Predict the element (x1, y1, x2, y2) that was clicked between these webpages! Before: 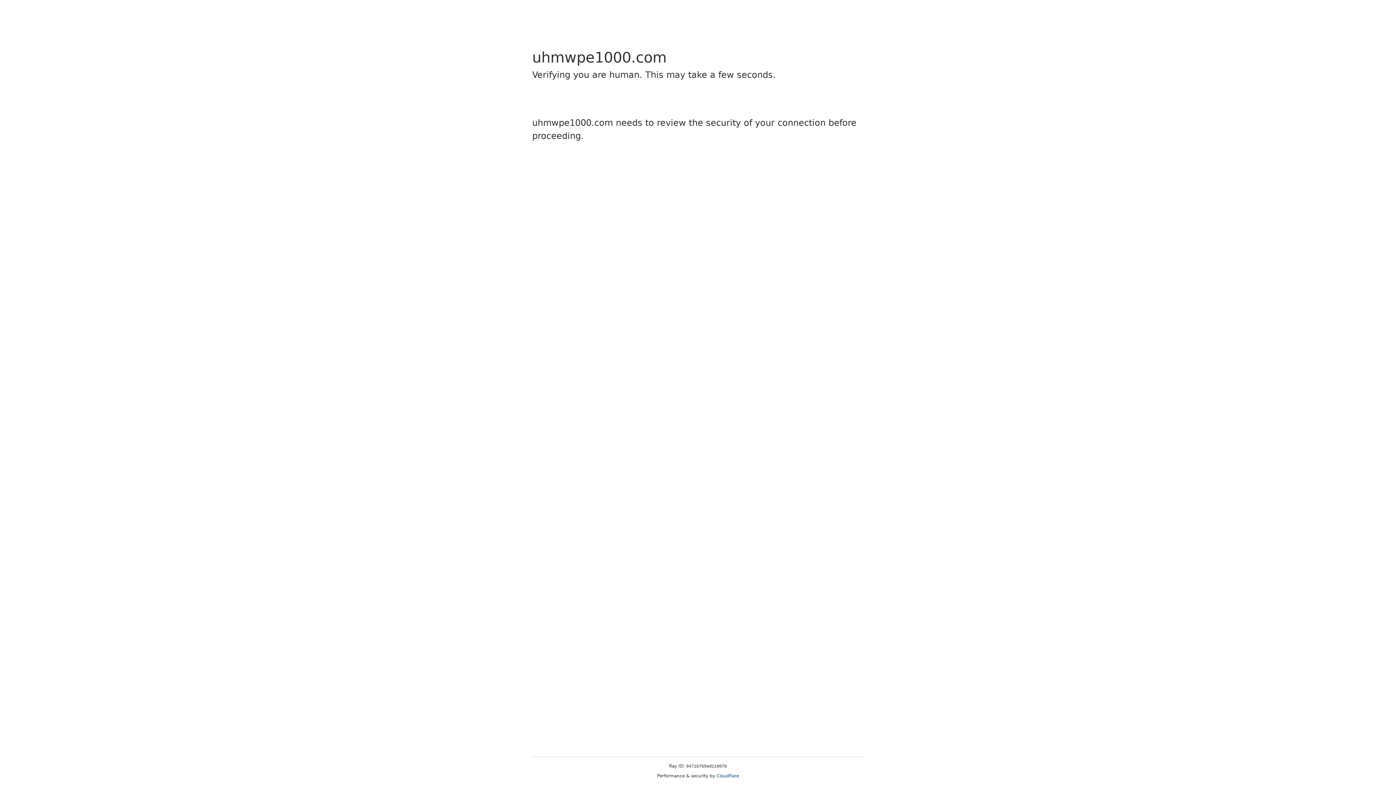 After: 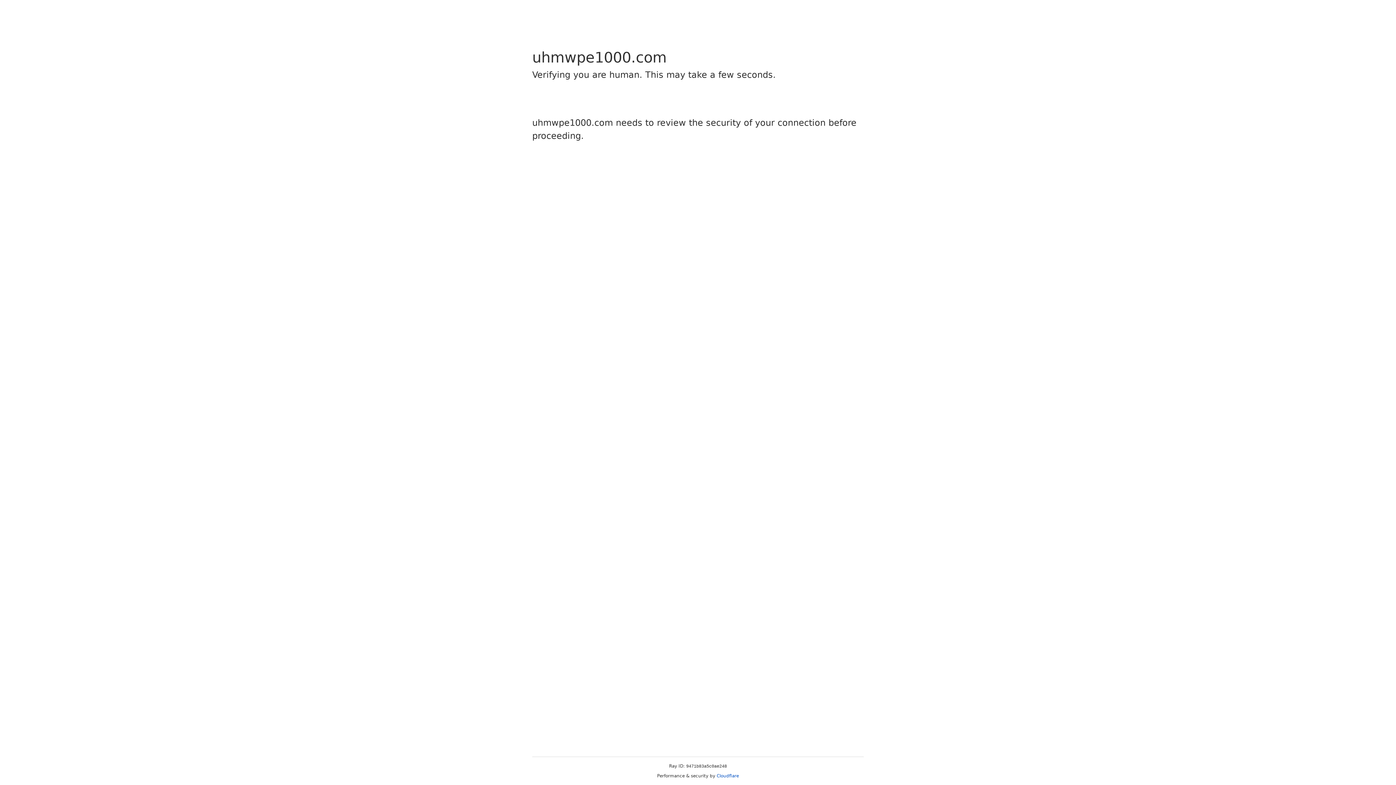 Action: label: Cloudflare bbox: (716, 773, 739, 778)